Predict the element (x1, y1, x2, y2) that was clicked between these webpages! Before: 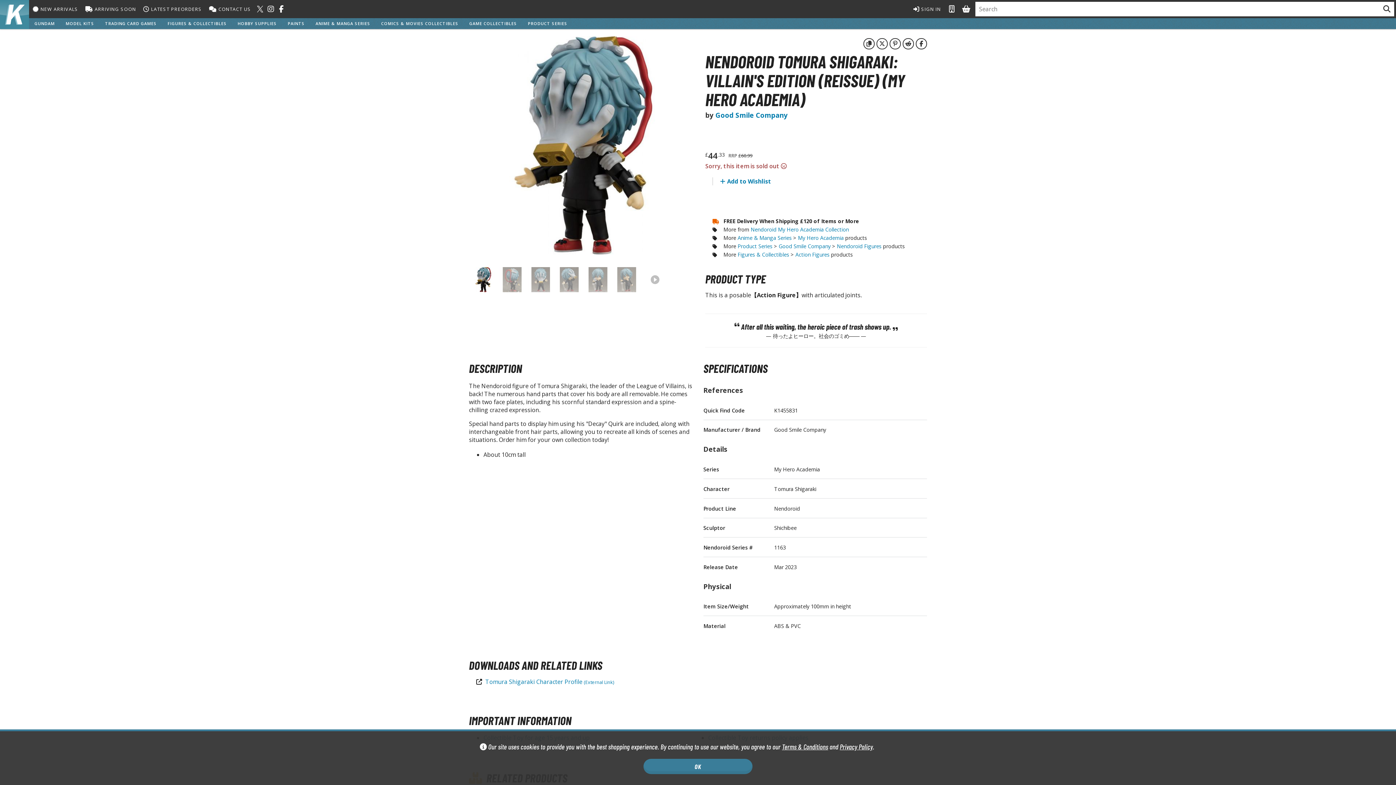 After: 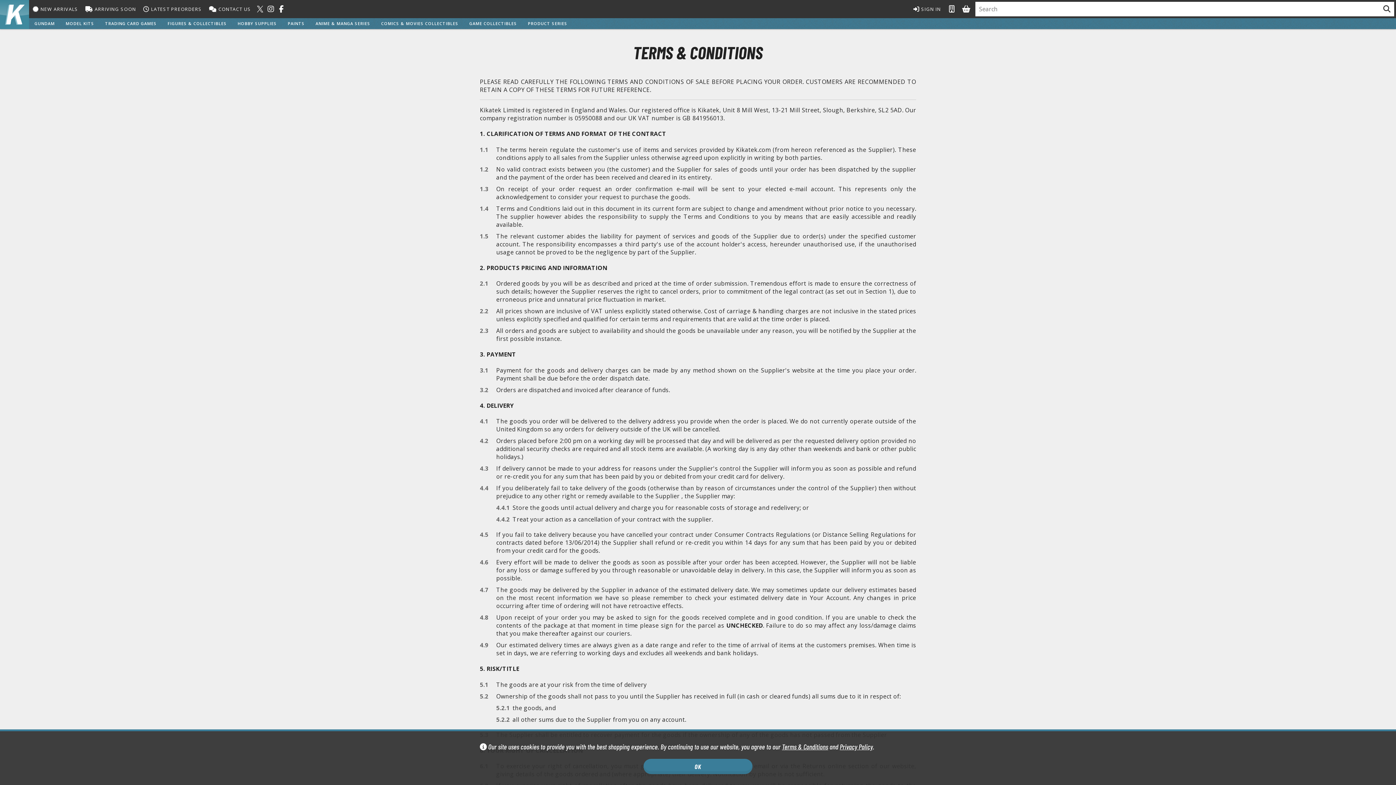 Action: label: Terms & Conditions bbox: (782, 742, 828, 751)